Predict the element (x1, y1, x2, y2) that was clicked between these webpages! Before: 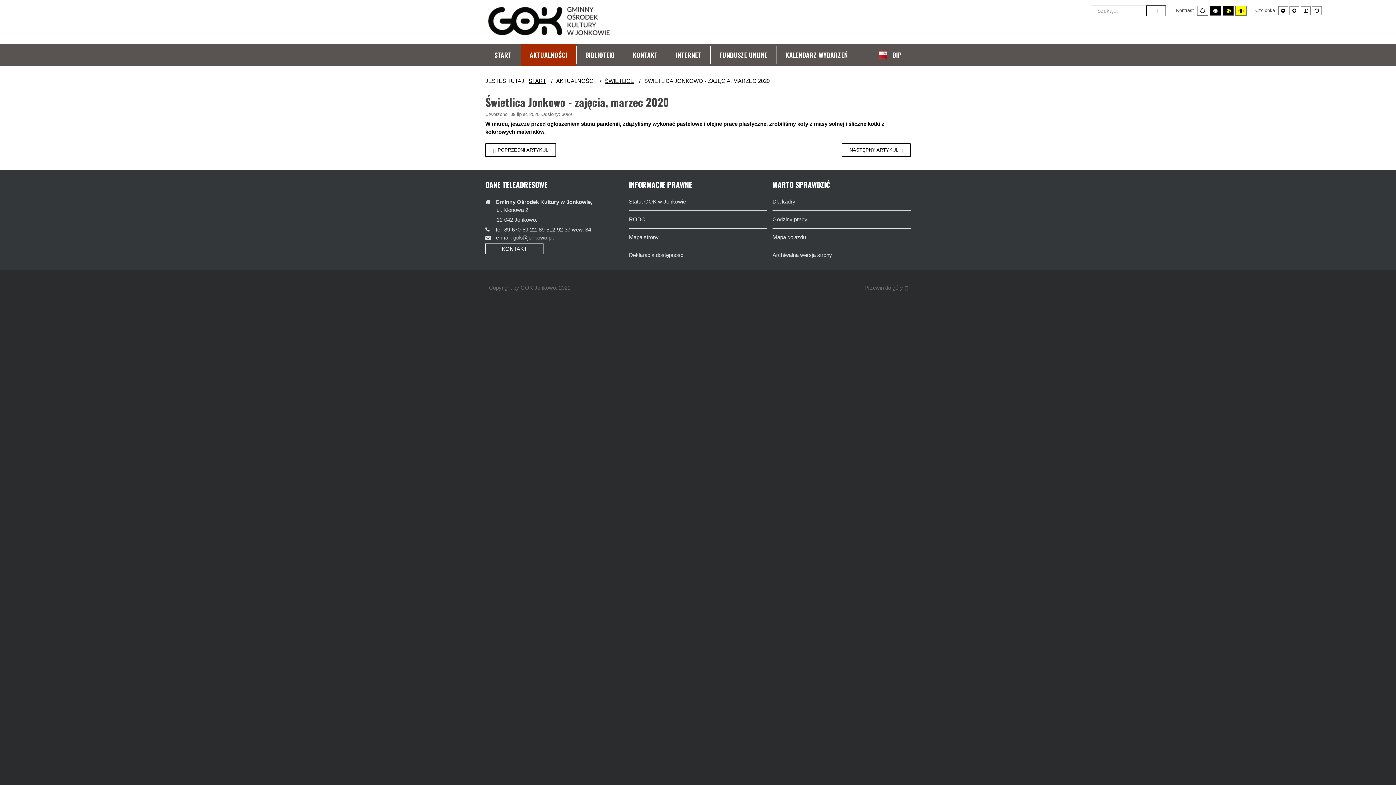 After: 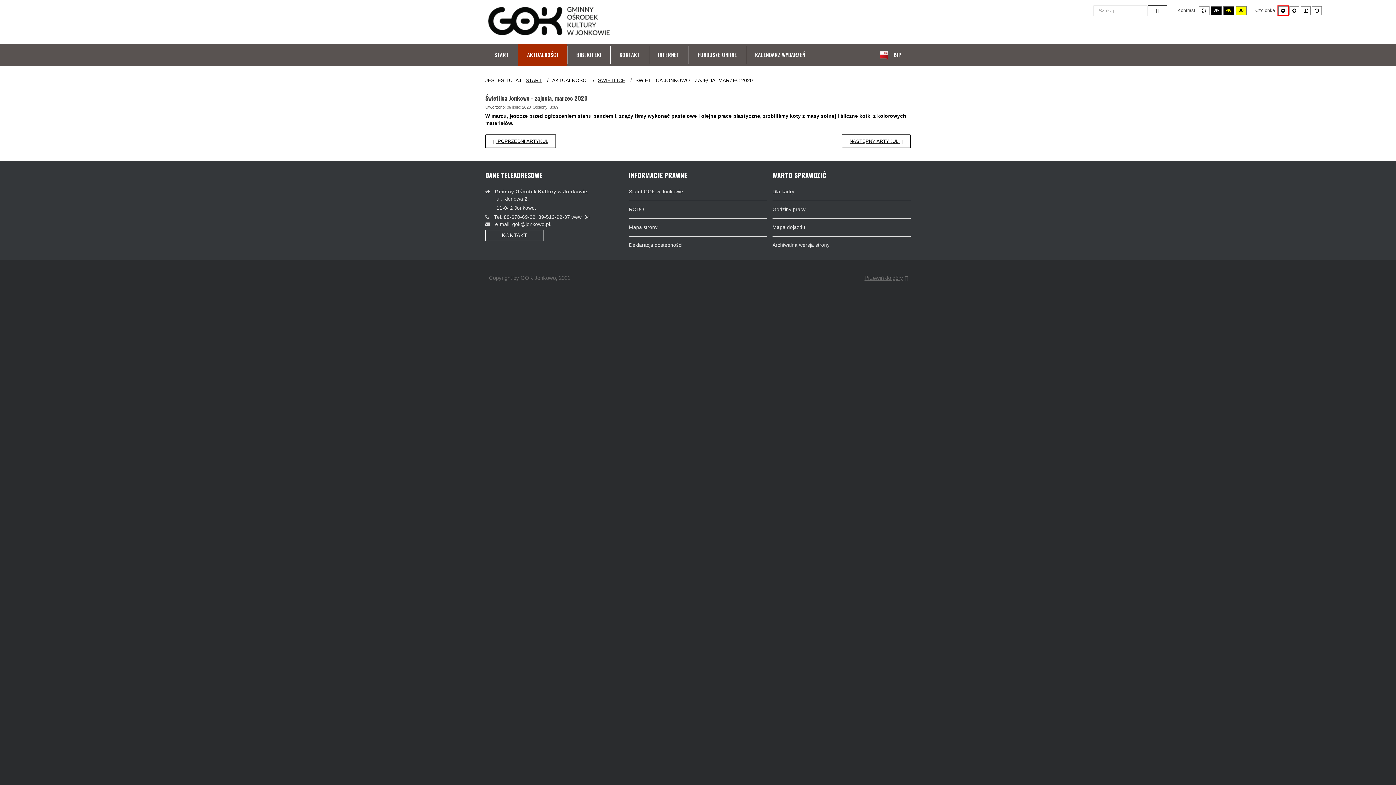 Action: bbox: (1278, 6, 1288, 15) label: Zmniejsz czcionkę